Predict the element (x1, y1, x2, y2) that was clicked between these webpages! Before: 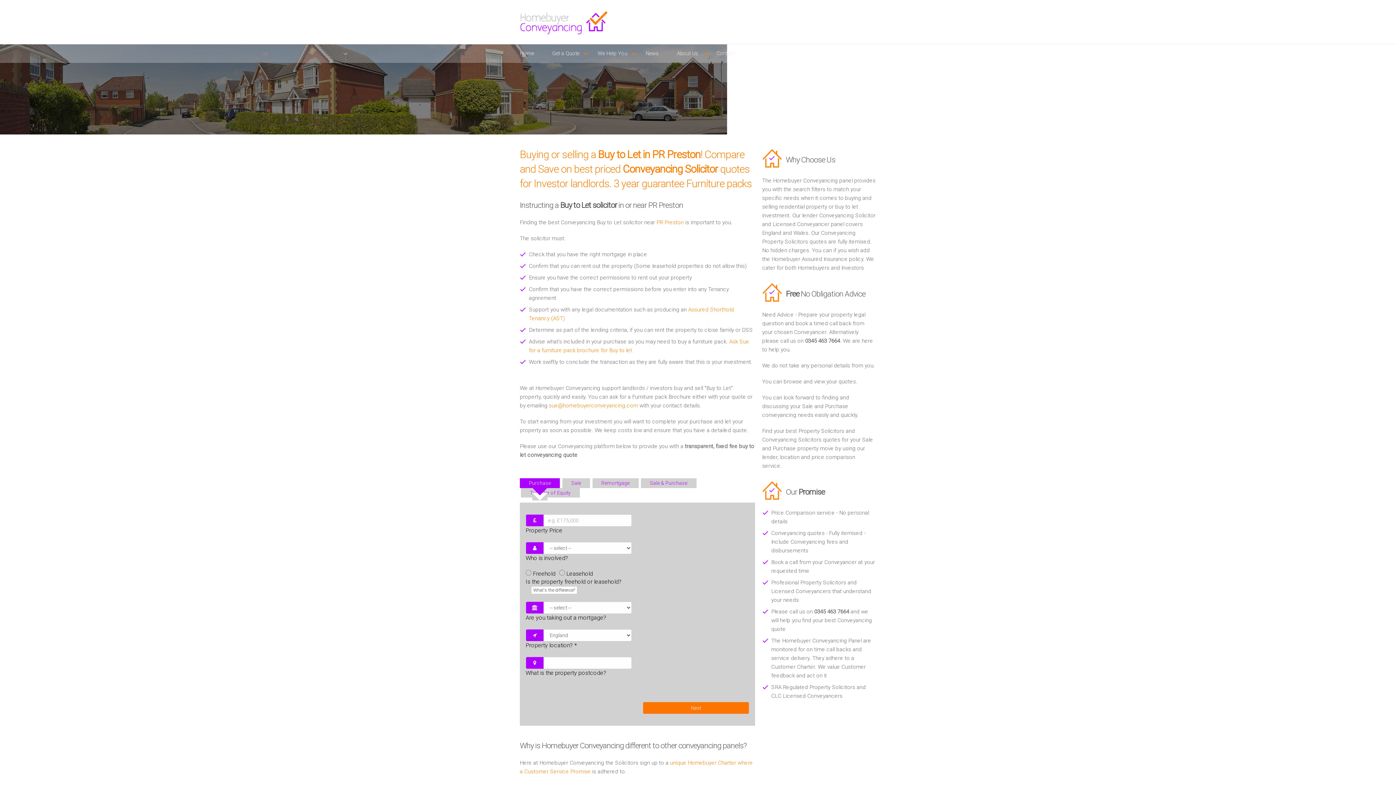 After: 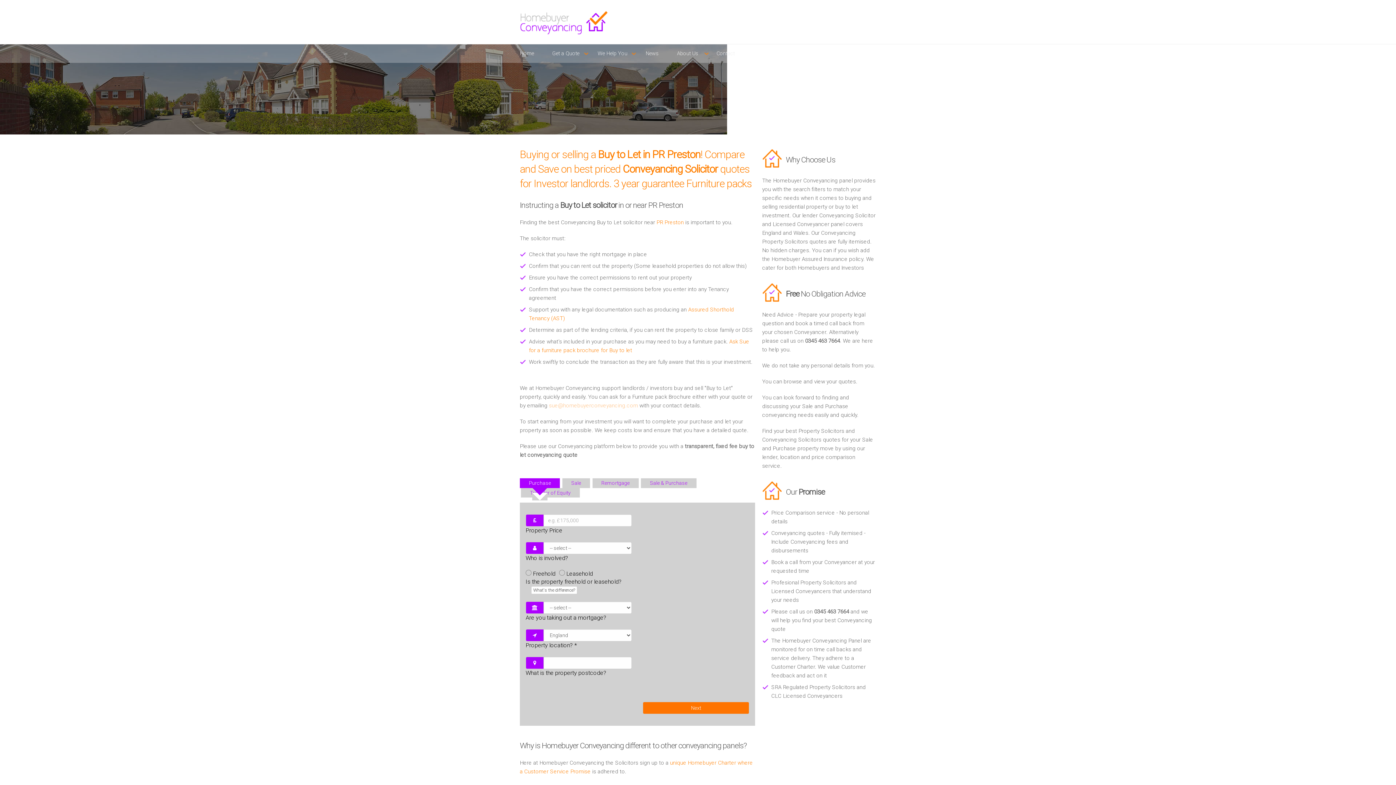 Action: label: sue@homebuyerconveyancing.com bbox: (549, 402, 638, 409)